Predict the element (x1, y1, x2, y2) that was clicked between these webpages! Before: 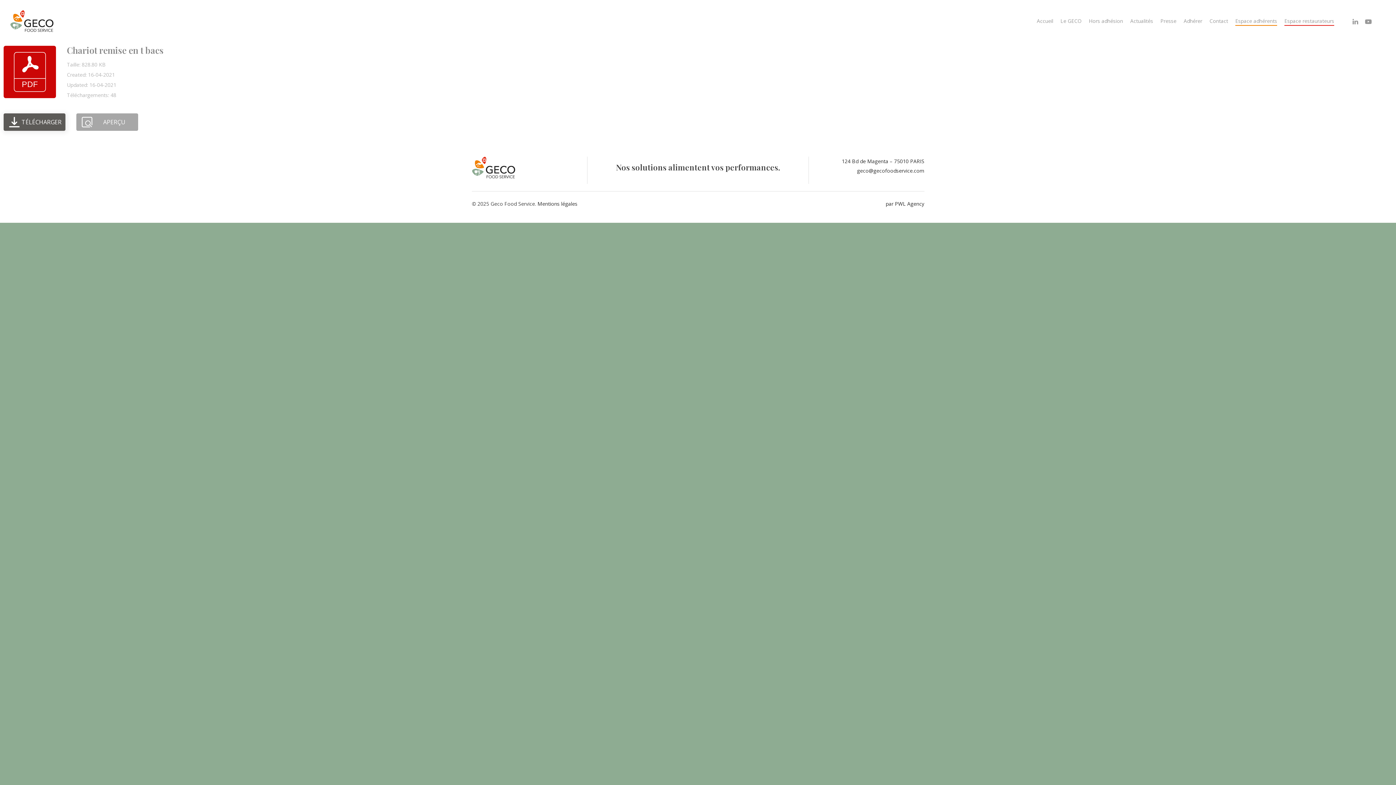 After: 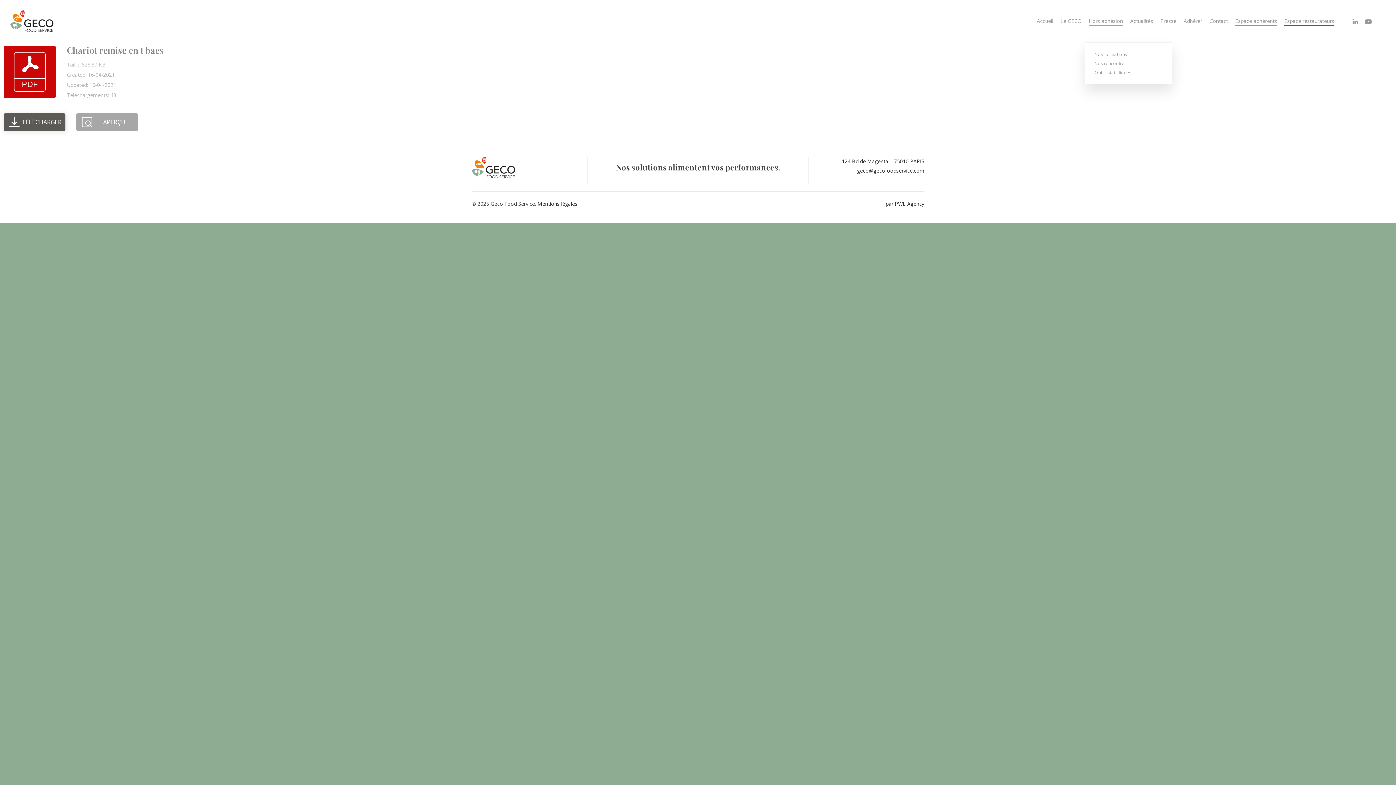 Action: bbox: (1089, 17, 1123, 24) label: Hors adhésion